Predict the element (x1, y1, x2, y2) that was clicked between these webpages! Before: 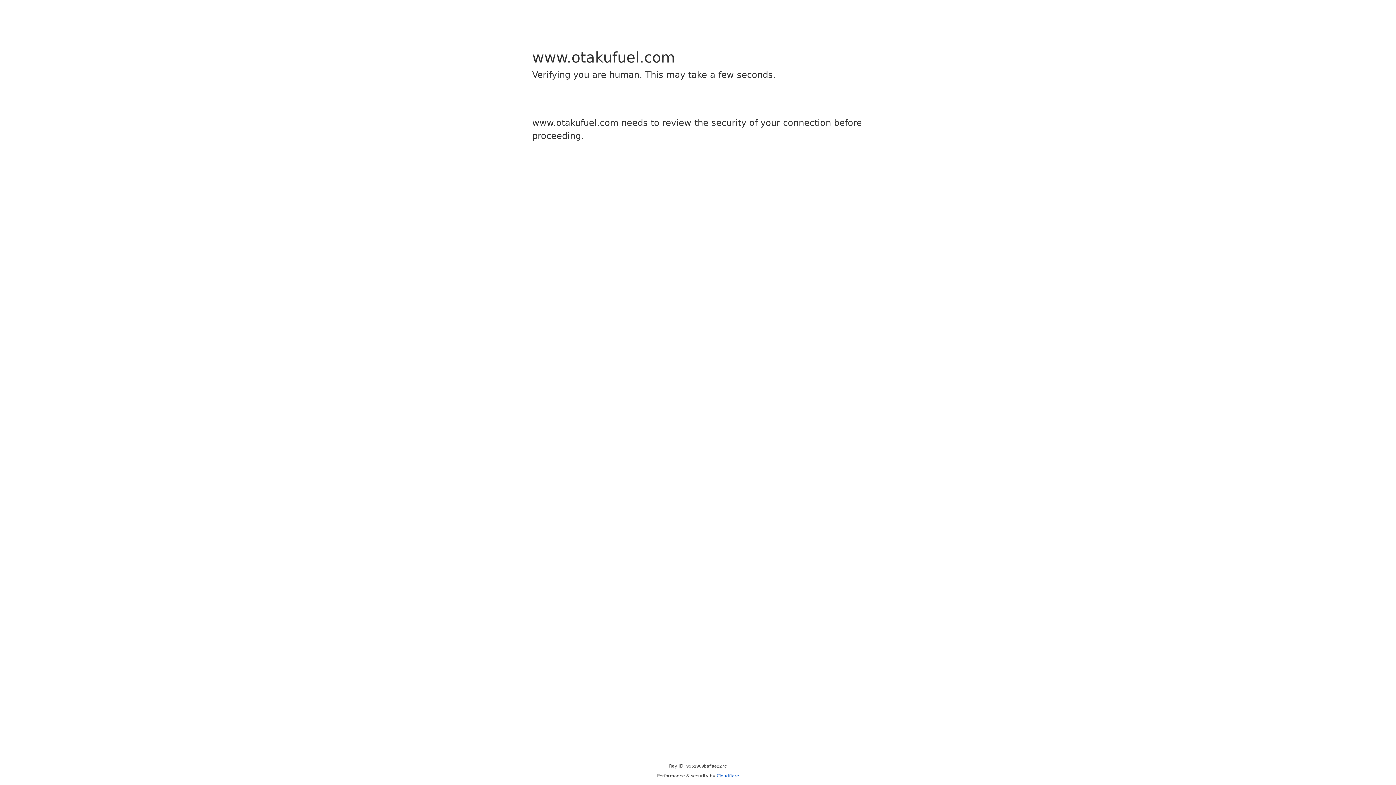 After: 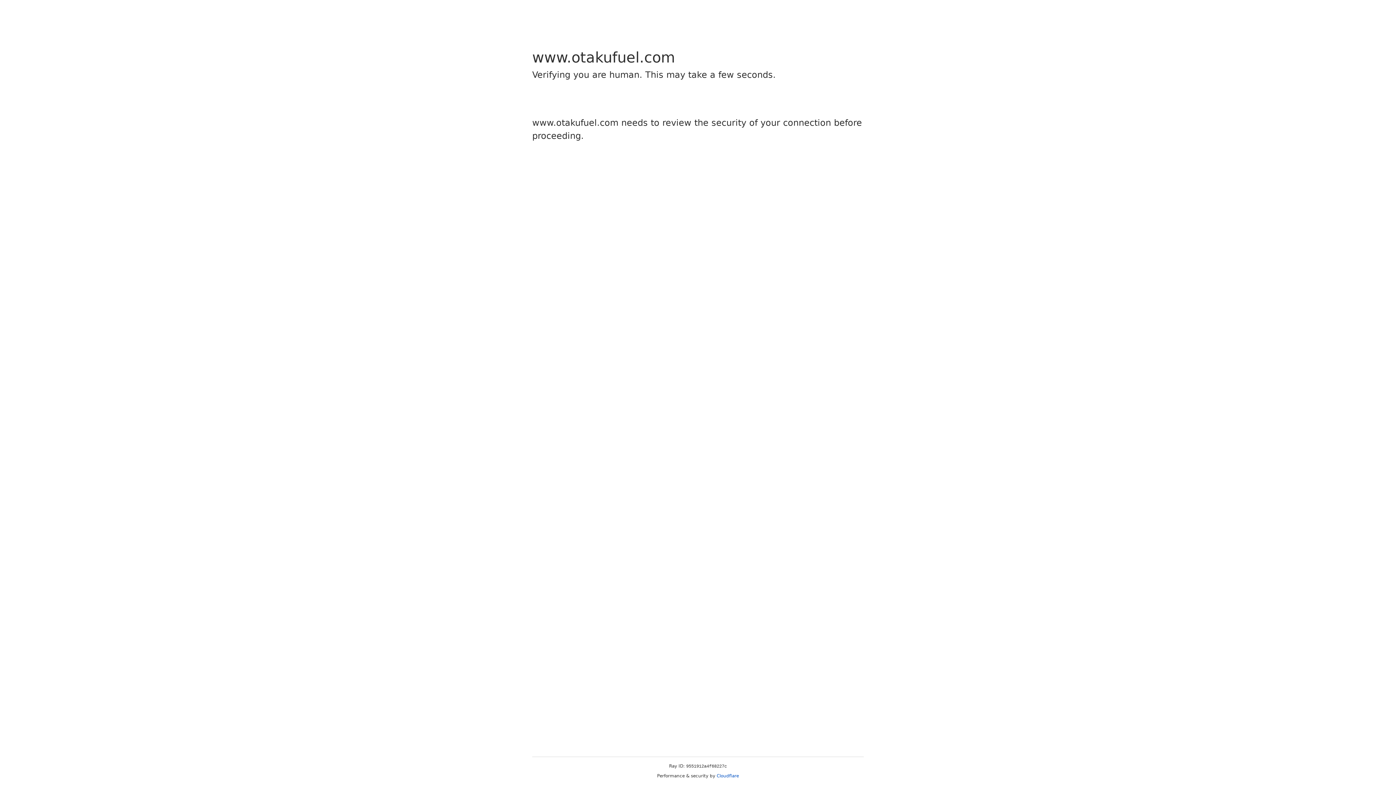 Action: label: Cloudflare bbox: (716, 773, 739, 778)